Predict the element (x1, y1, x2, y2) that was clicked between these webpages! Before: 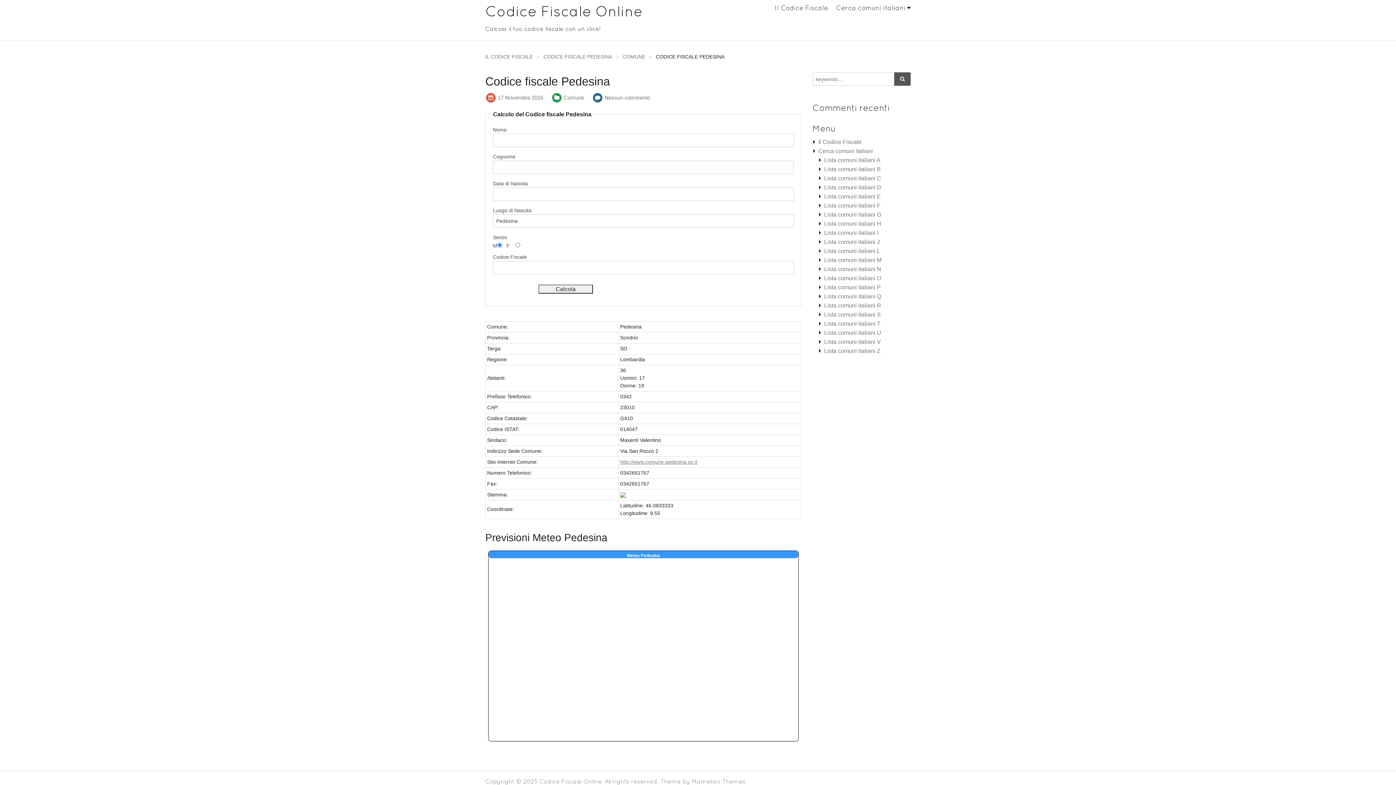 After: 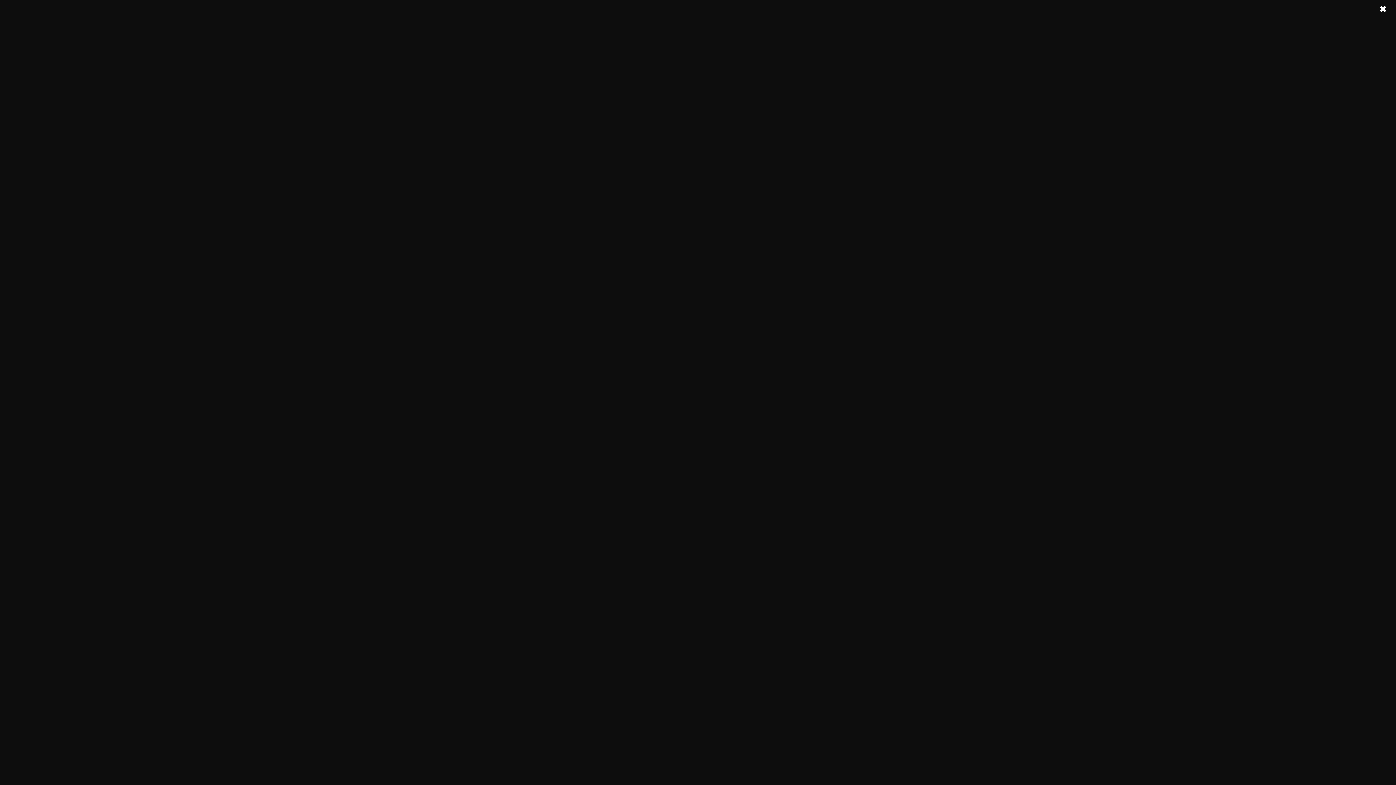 Action: label: Lista comuni italiani U bbox: (824, 329, 881, 336)